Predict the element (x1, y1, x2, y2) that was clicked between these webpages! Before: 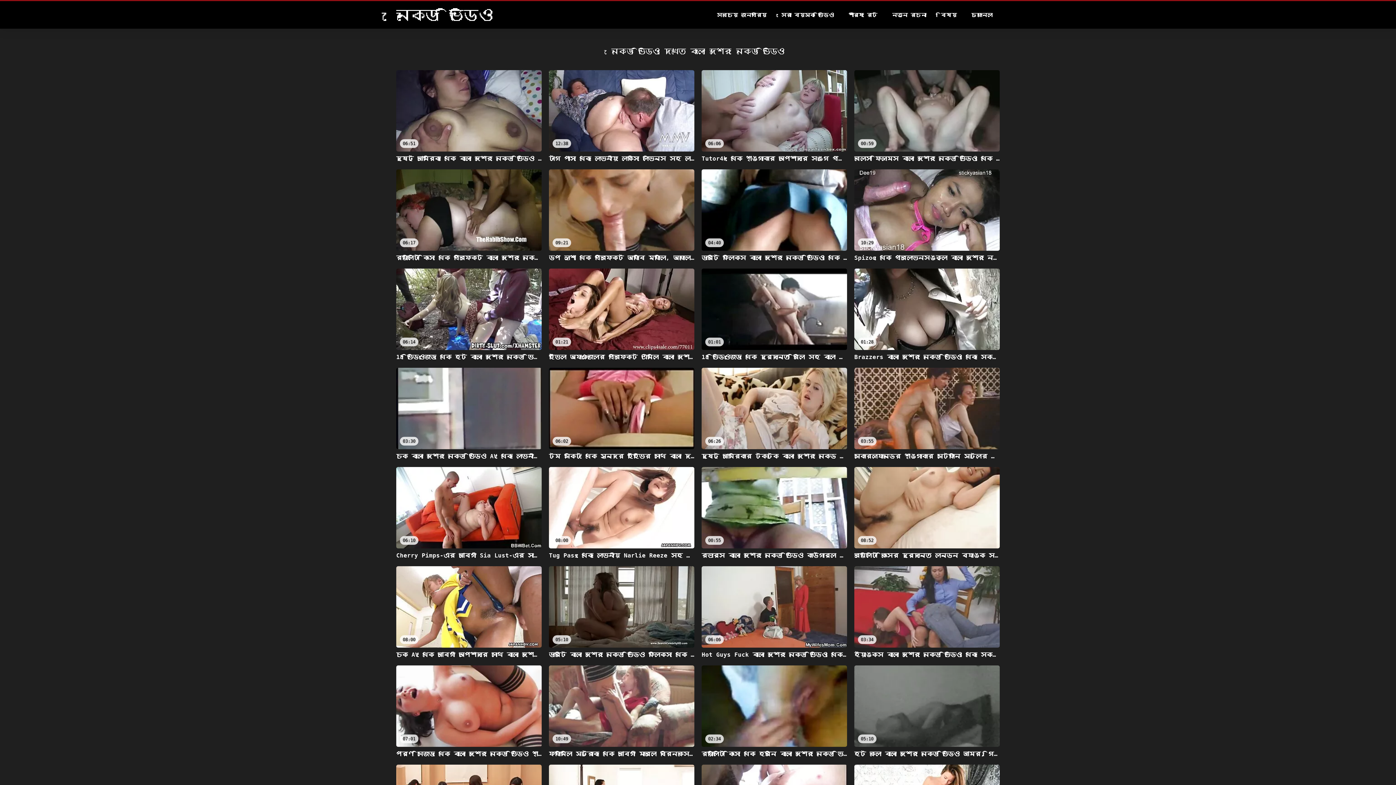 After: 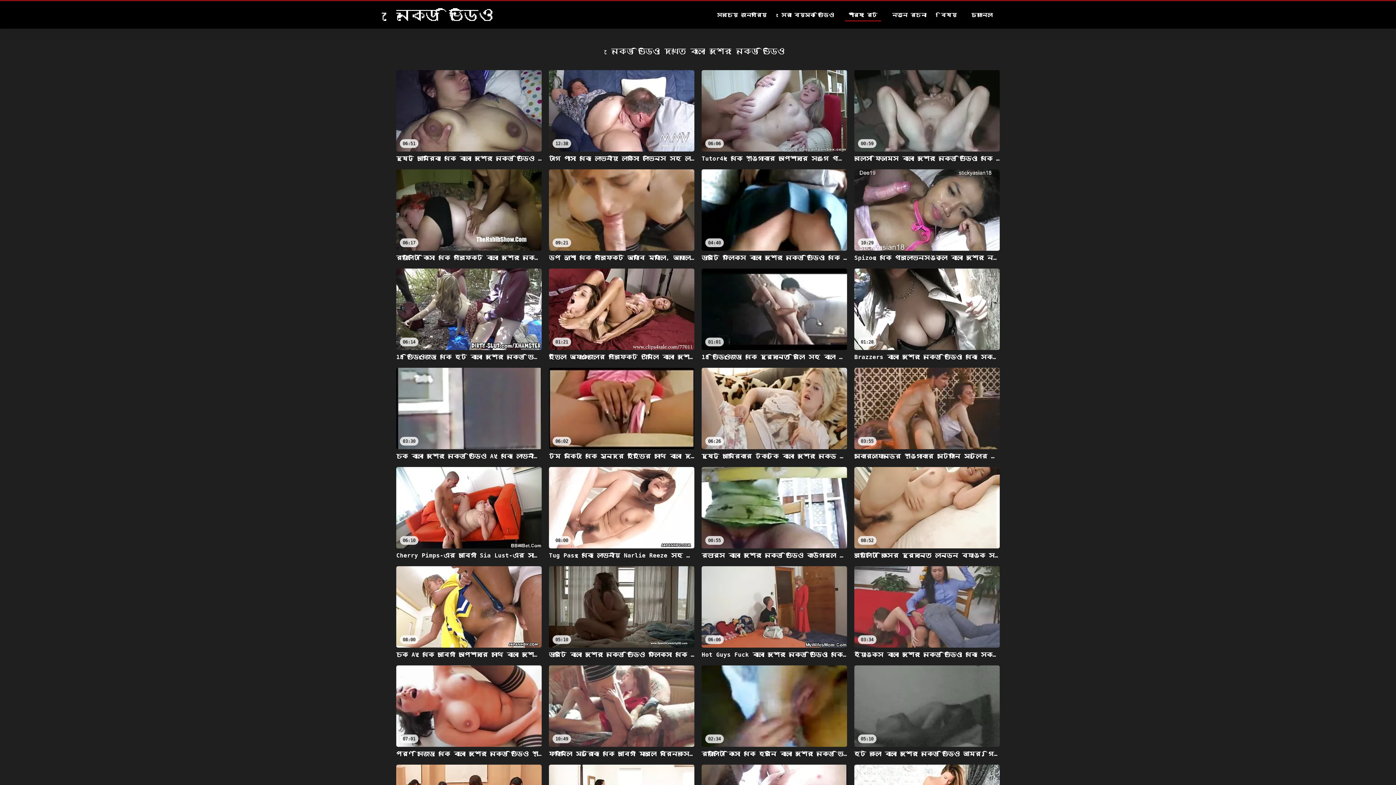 Action: label: শীর্ষ রেট bbox: (845, 8, 881, 21)